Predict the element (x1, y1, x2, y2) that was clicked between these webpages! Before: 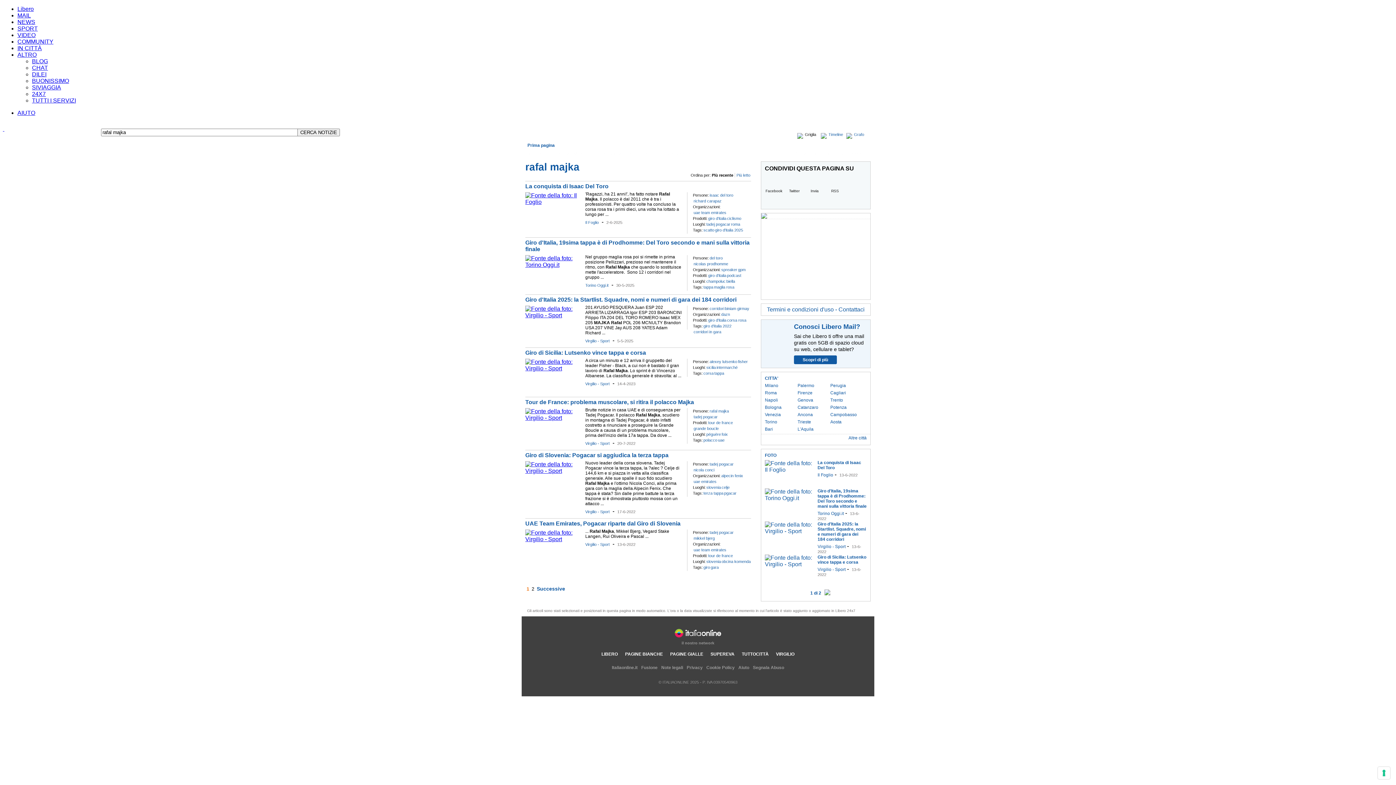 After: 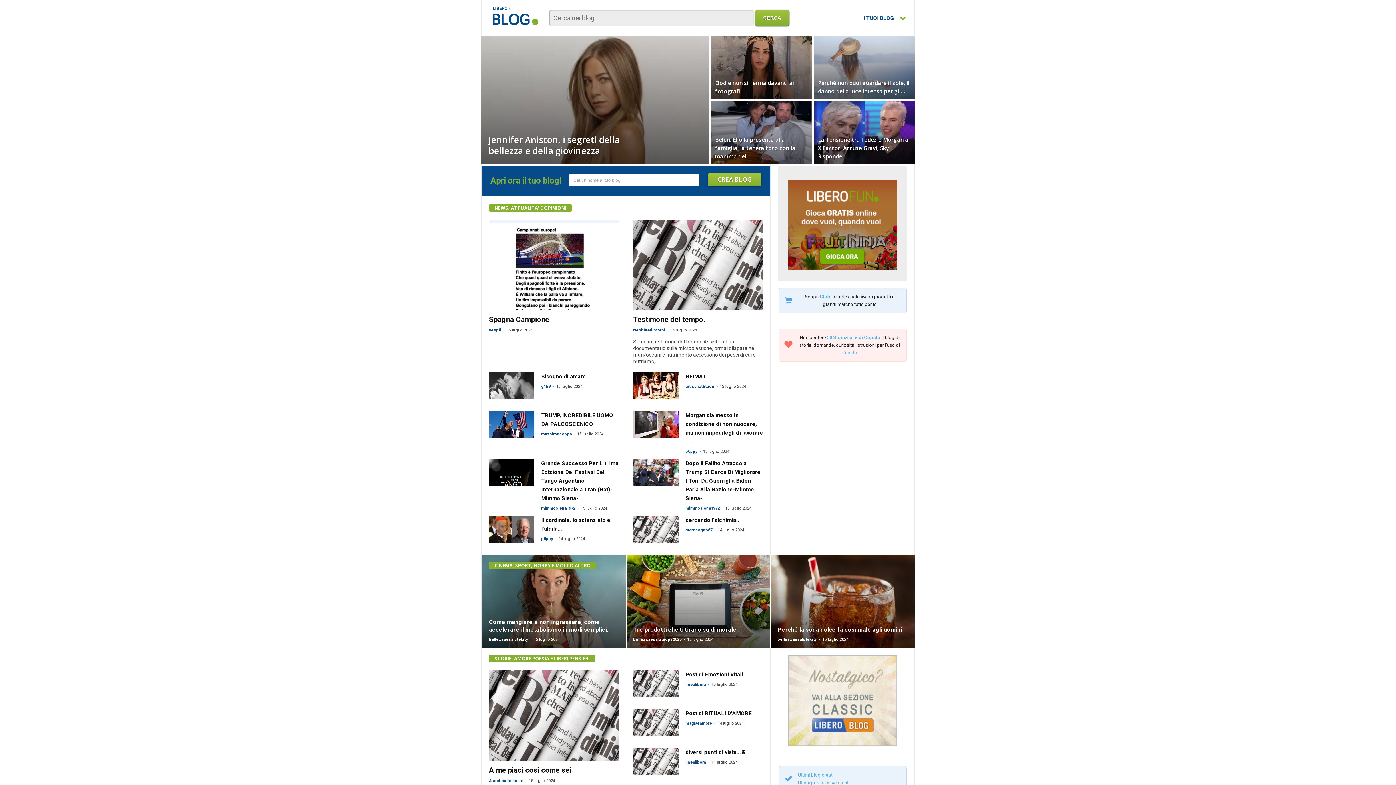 Action: label: BLOG bbox: (32, 58, 48, 64)